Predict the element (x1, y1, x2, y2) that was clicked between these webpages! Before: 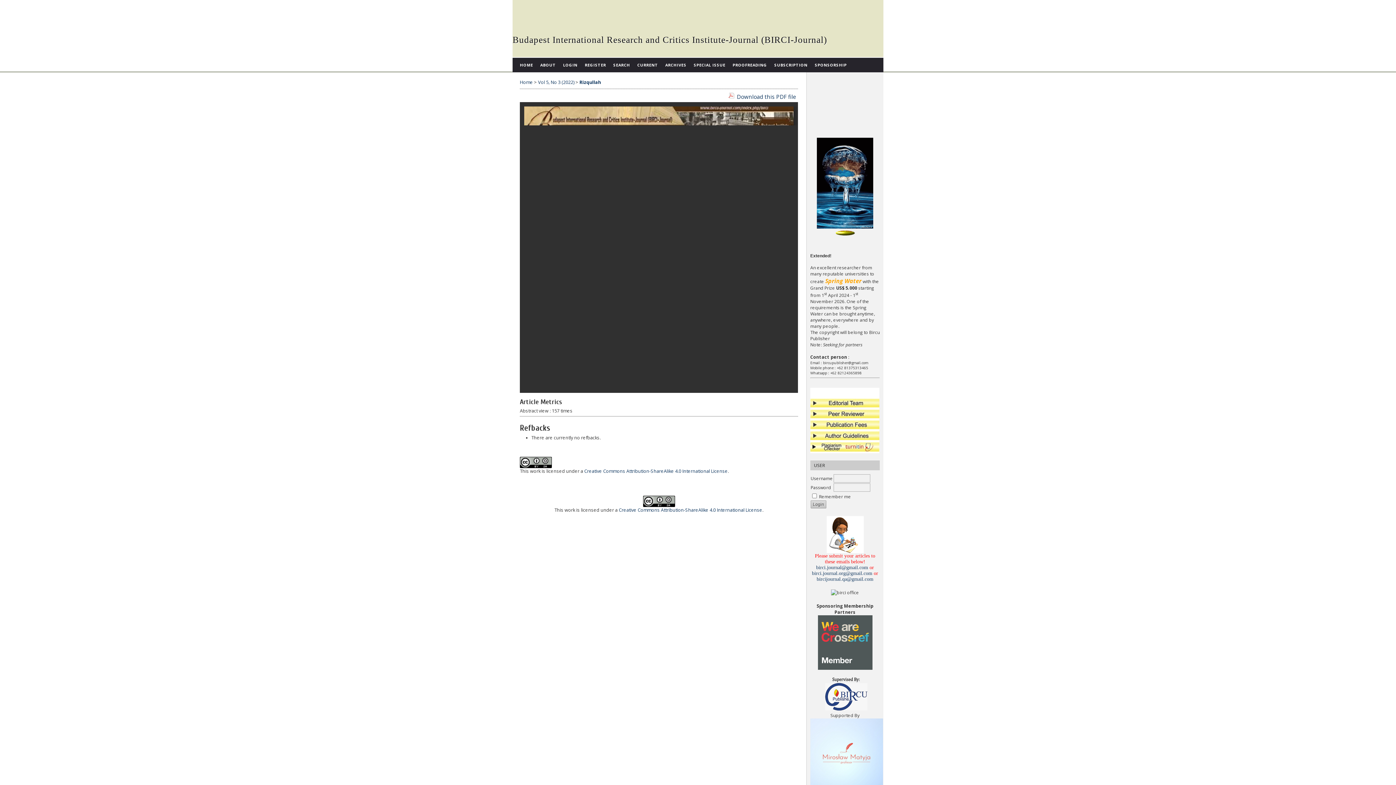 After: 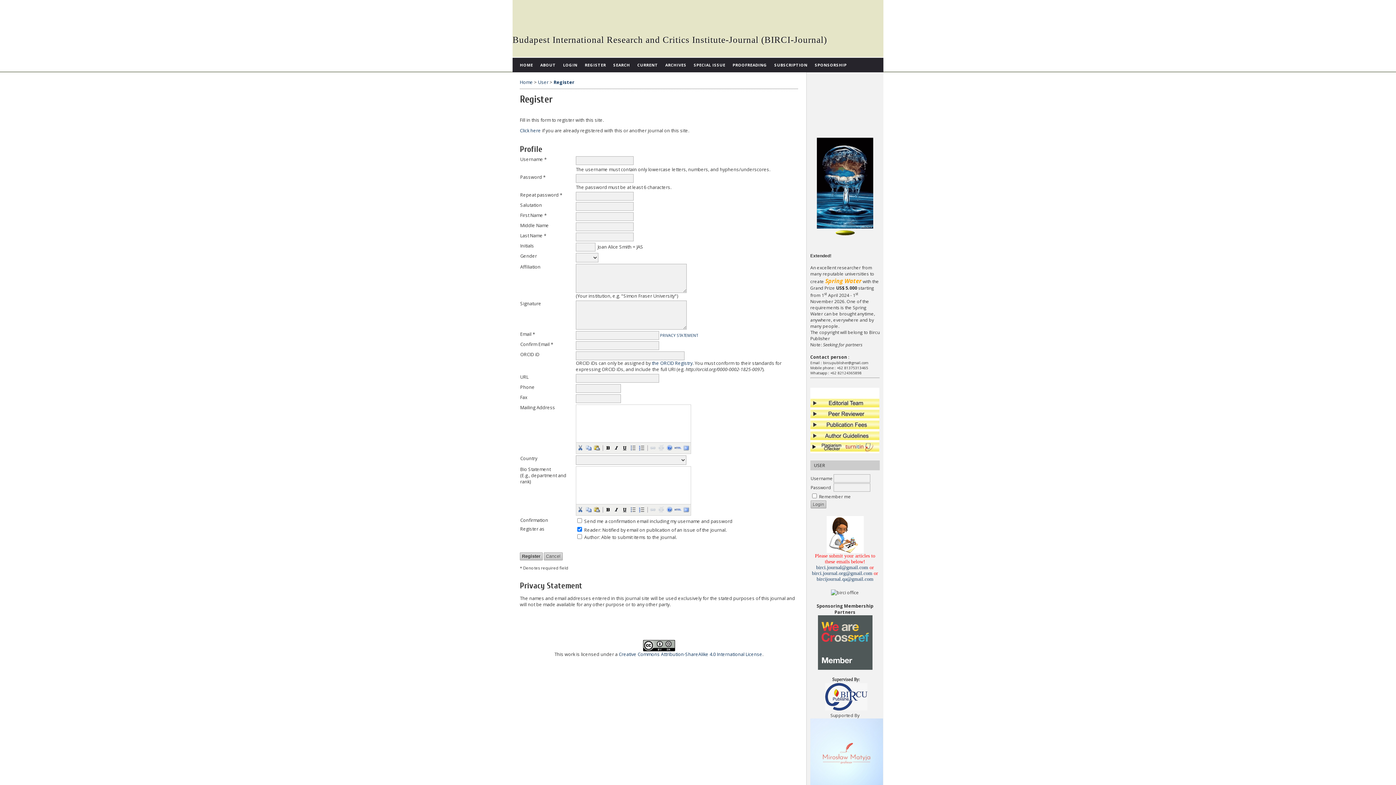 Action: label: REGISTER bbox: (581, 57, 609, 72)